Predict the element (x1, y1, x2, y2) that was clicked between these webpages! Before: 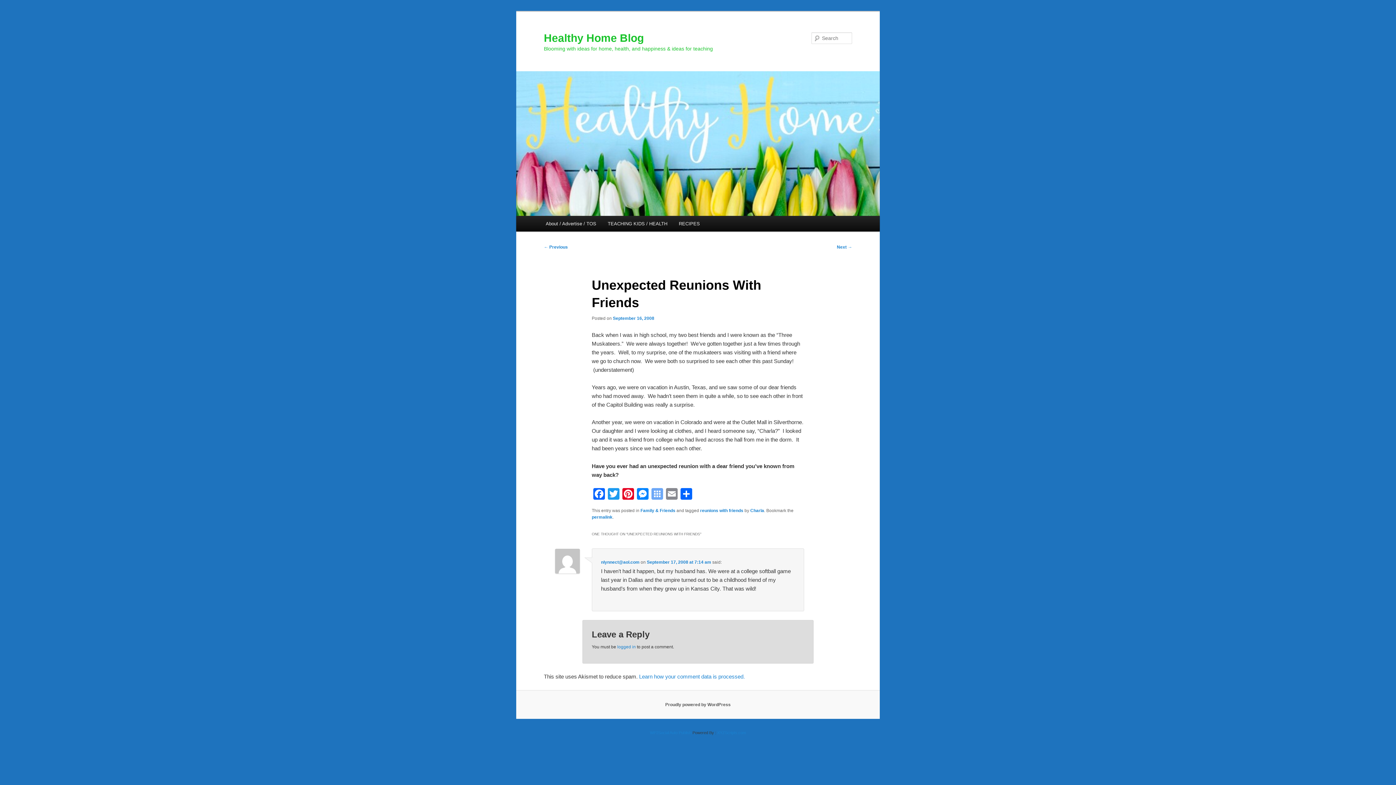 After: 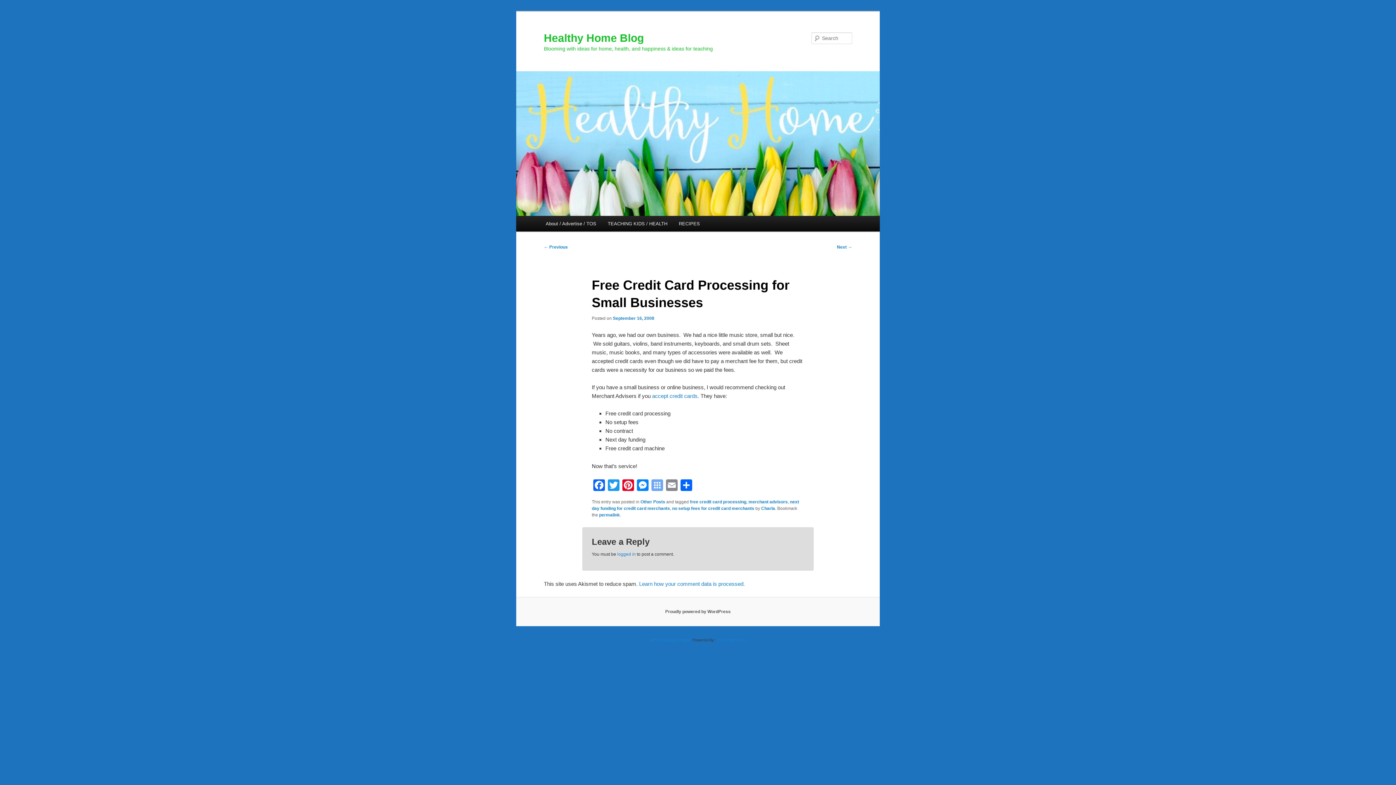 Action: label: ← Previous bbox: (544, 244, 568, 249)